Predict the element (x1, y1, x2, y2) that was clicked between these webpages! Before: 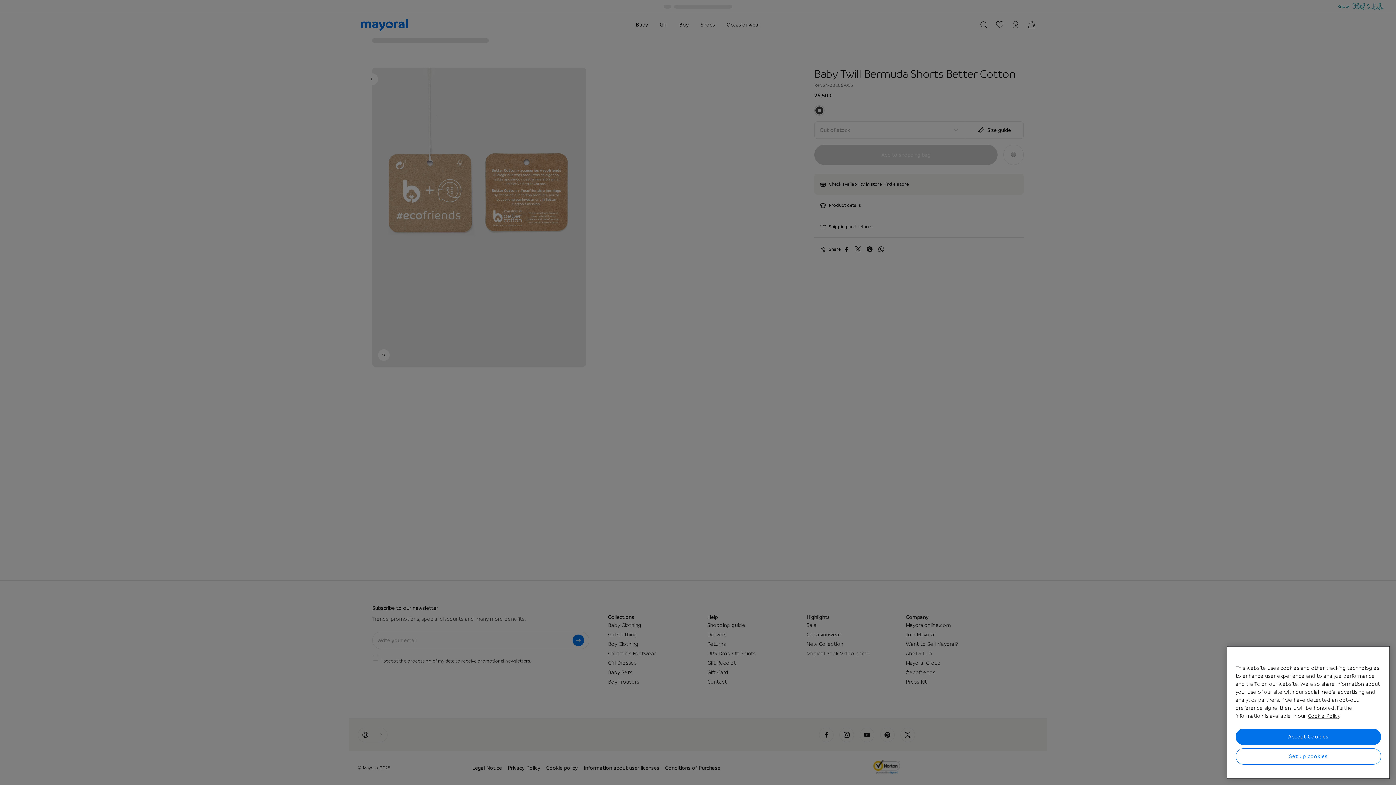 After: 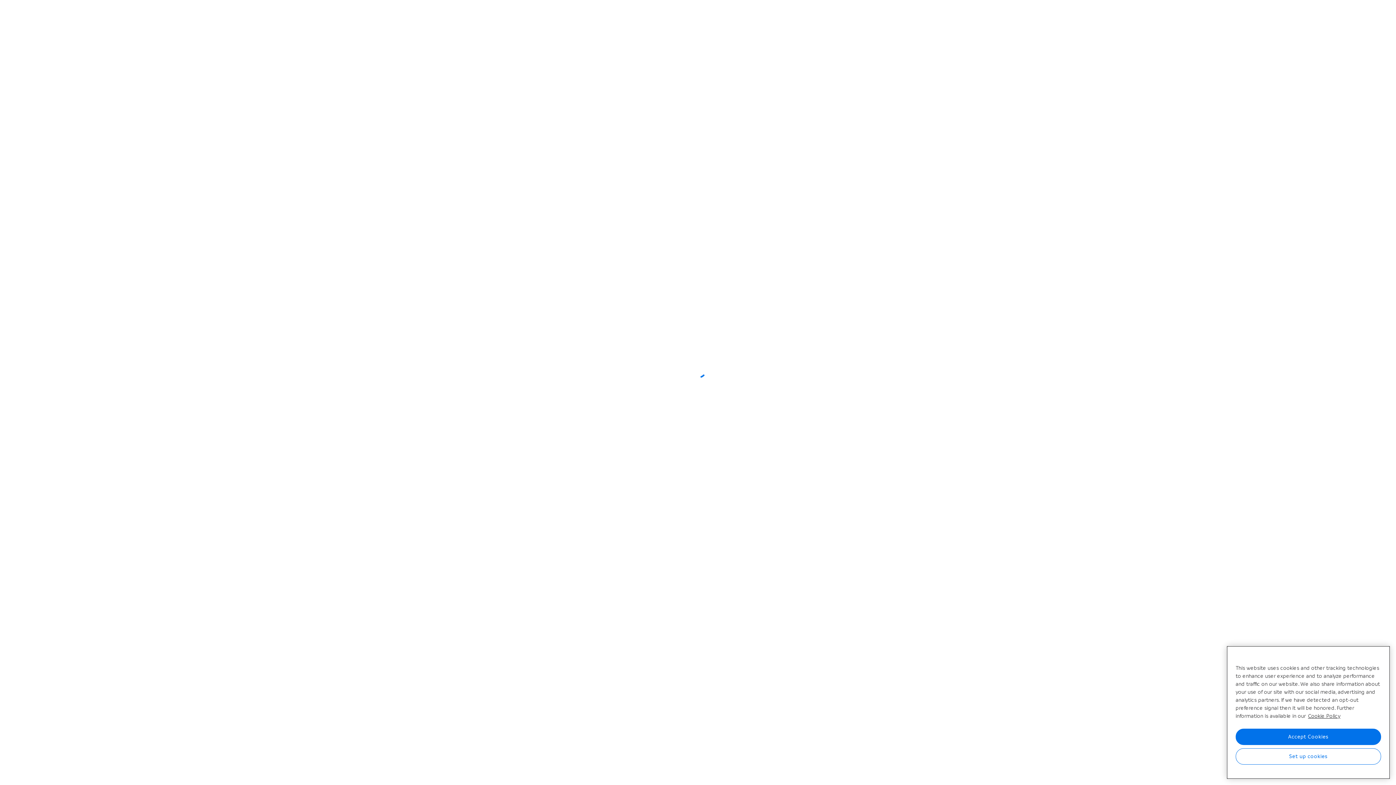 Action: bbox: (1308, 723, 1340, 729) label: More information about your privacy, opens in a new tab